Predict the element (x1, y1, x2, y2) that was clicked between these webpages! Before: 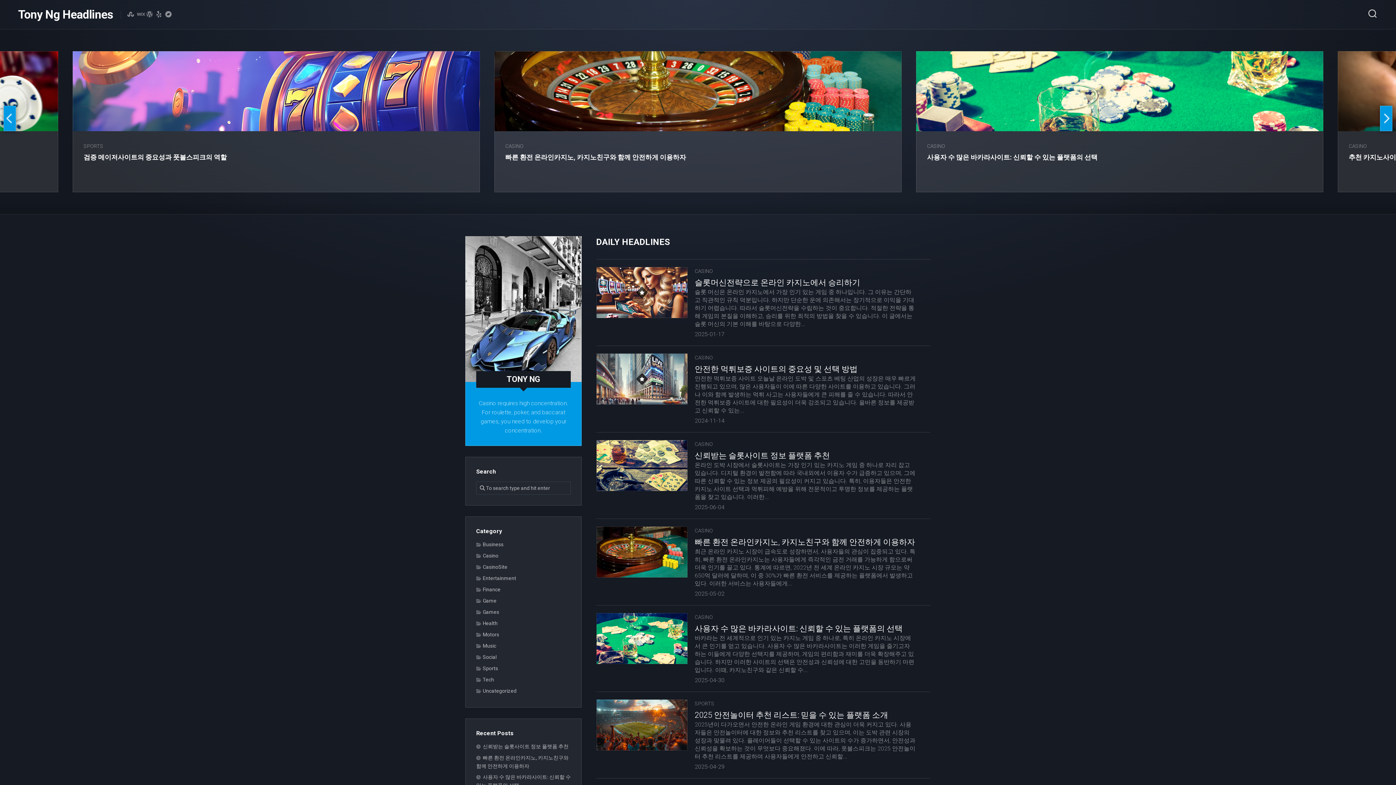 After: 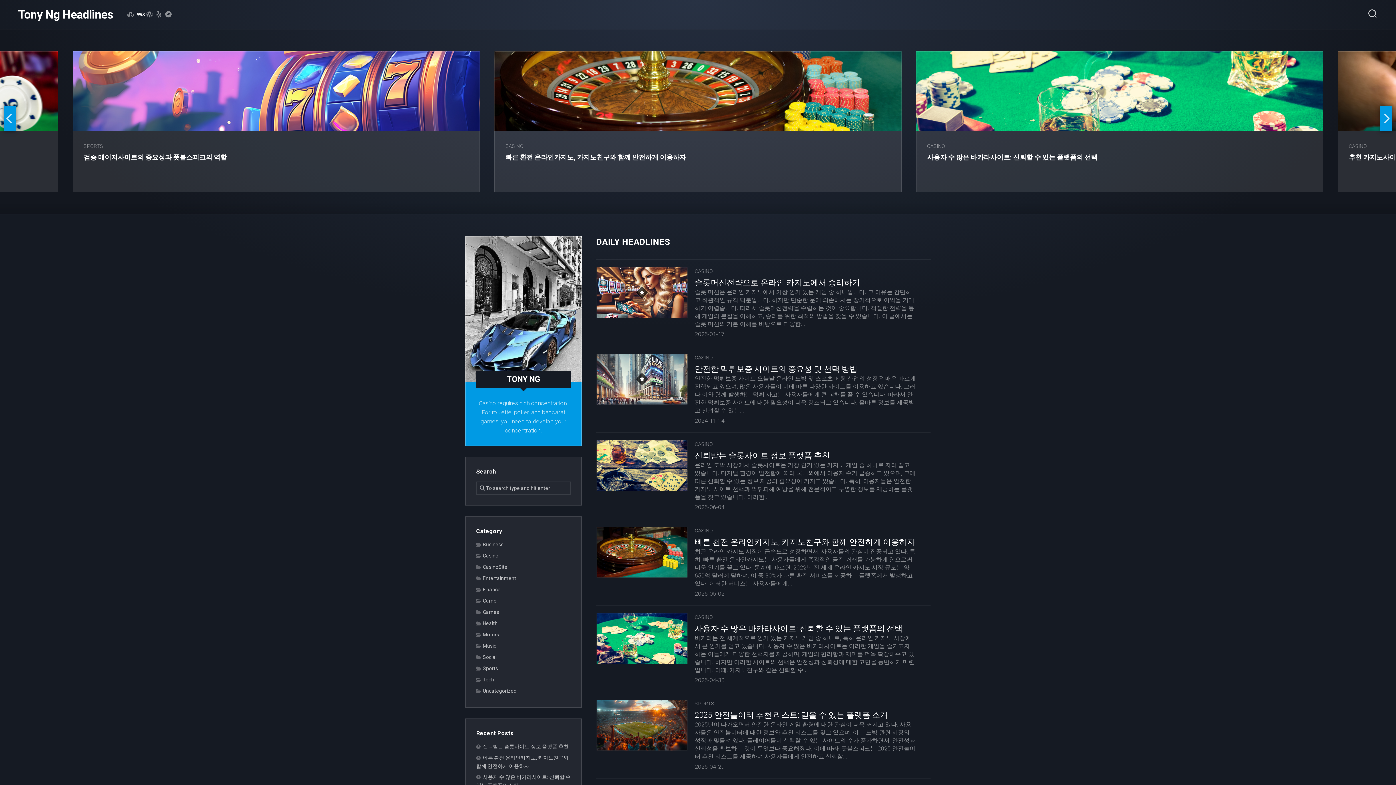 Action: bbox: (136, 10, 143, 17)